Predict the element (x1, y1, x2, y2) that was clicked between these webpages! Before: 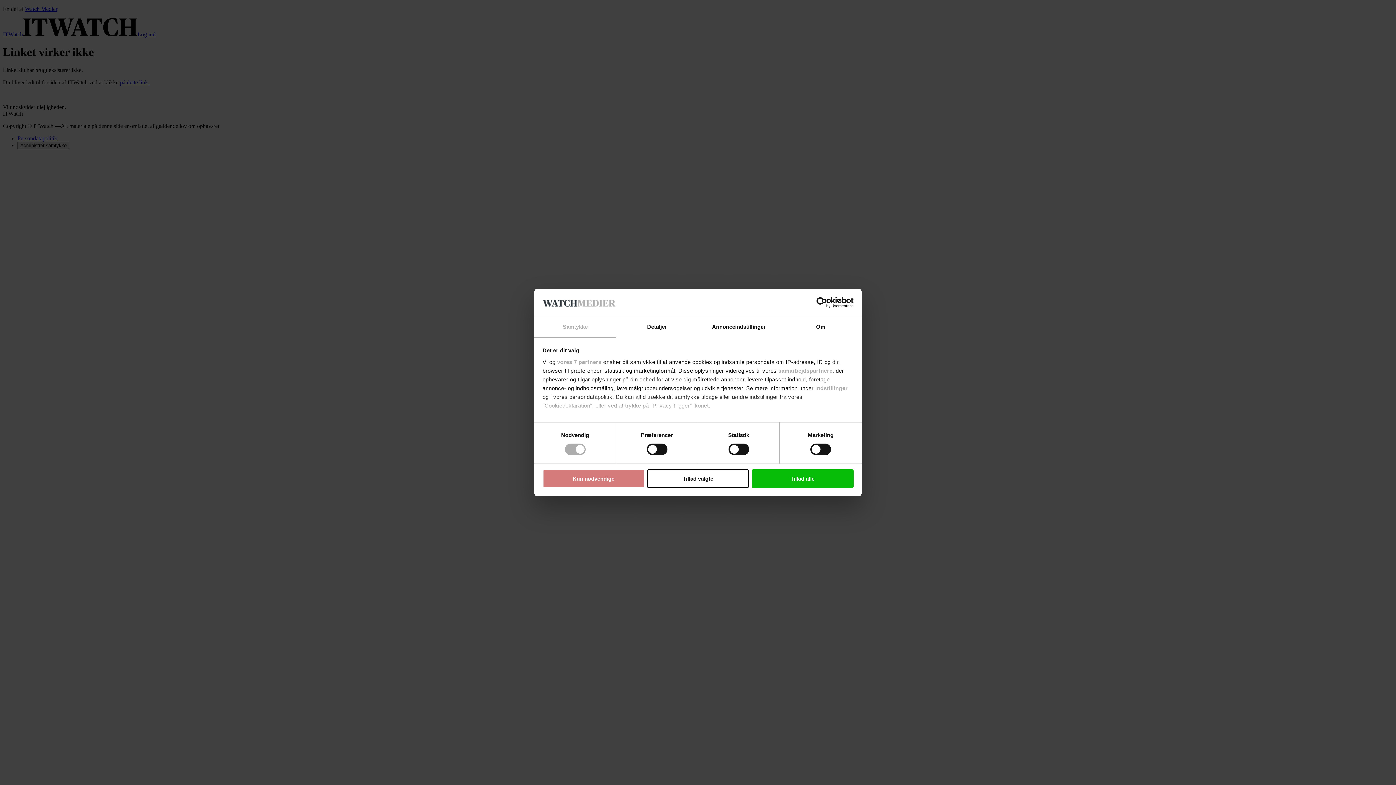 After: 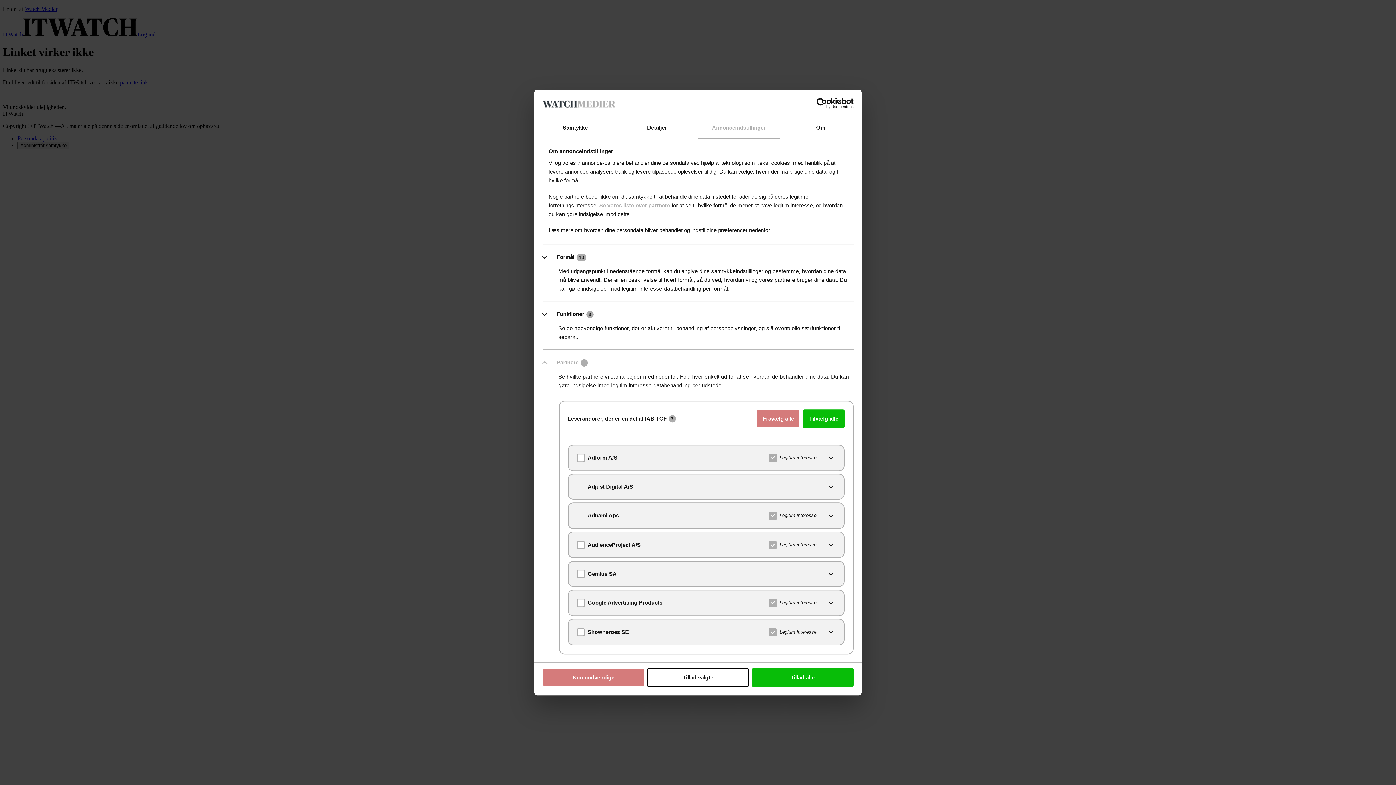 Action: label: vores 7 partnere bbox: (557, 359, 601, 365)